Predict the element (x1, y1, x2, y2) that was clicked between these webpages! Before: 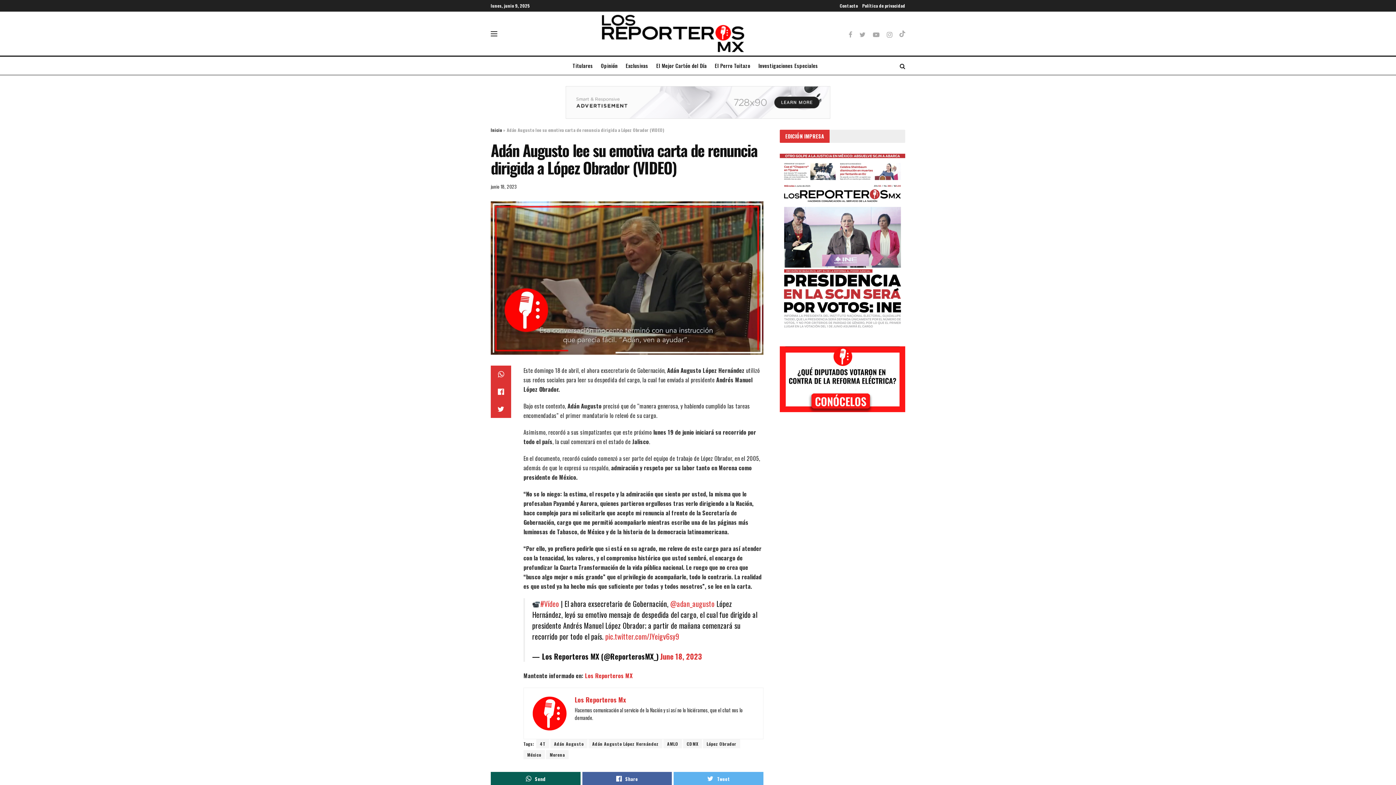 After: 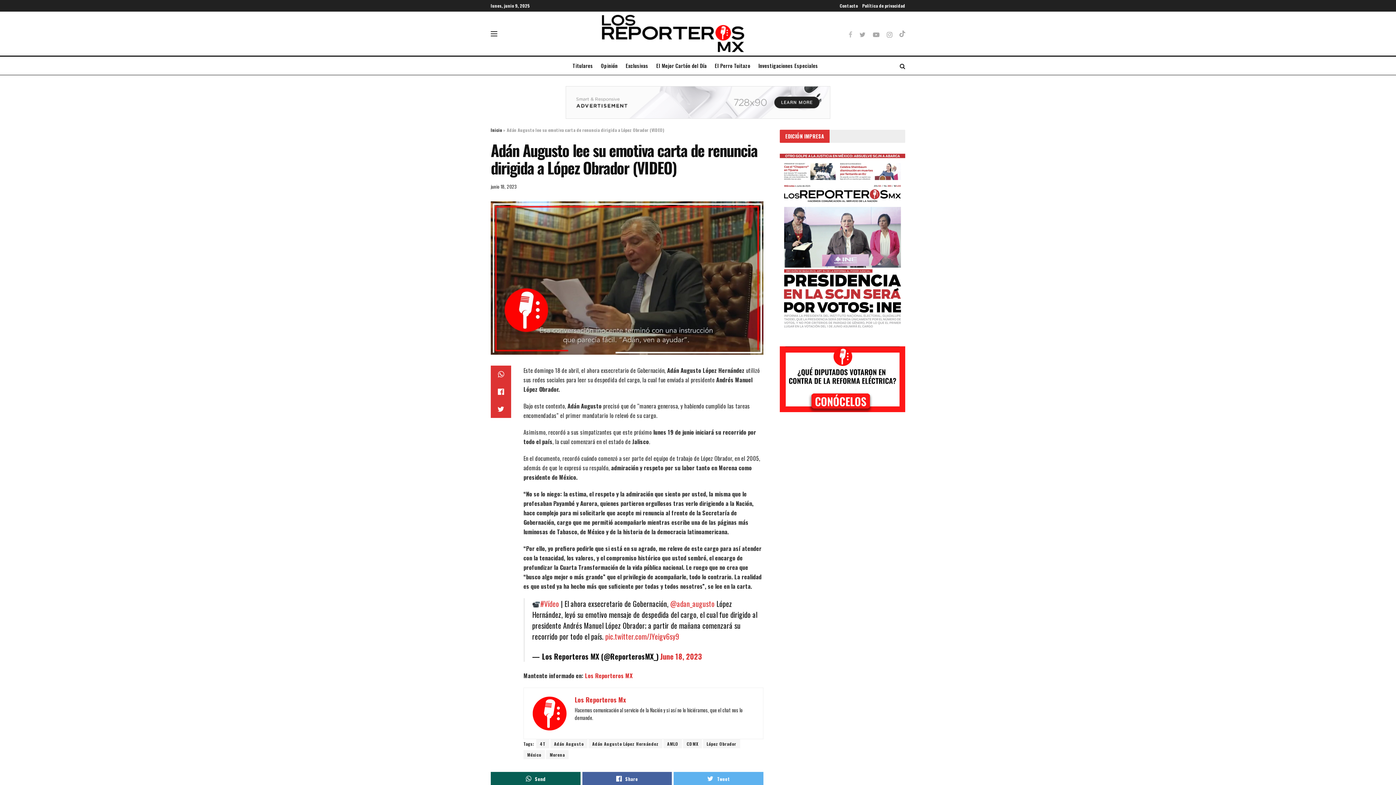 Action: bbox: (848, 31, 852, 36)